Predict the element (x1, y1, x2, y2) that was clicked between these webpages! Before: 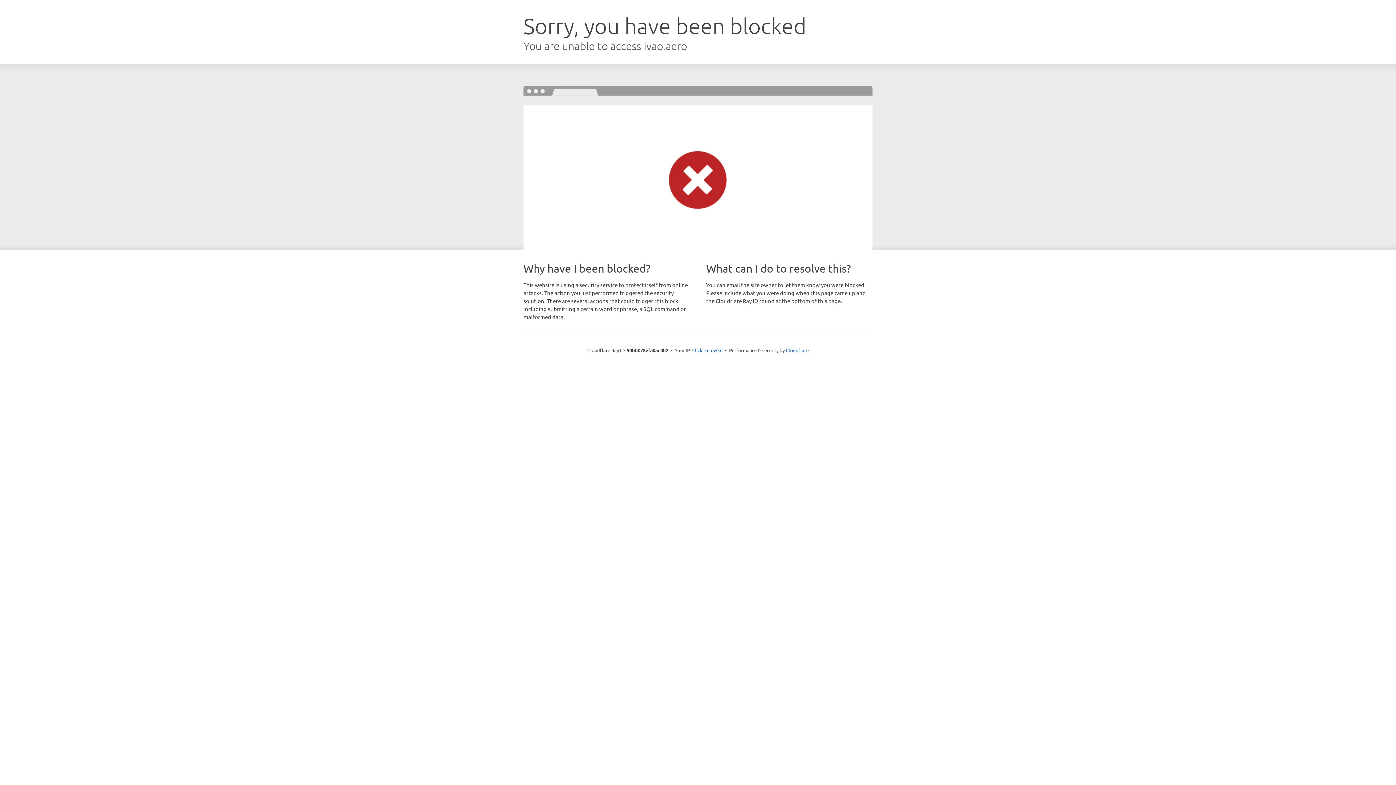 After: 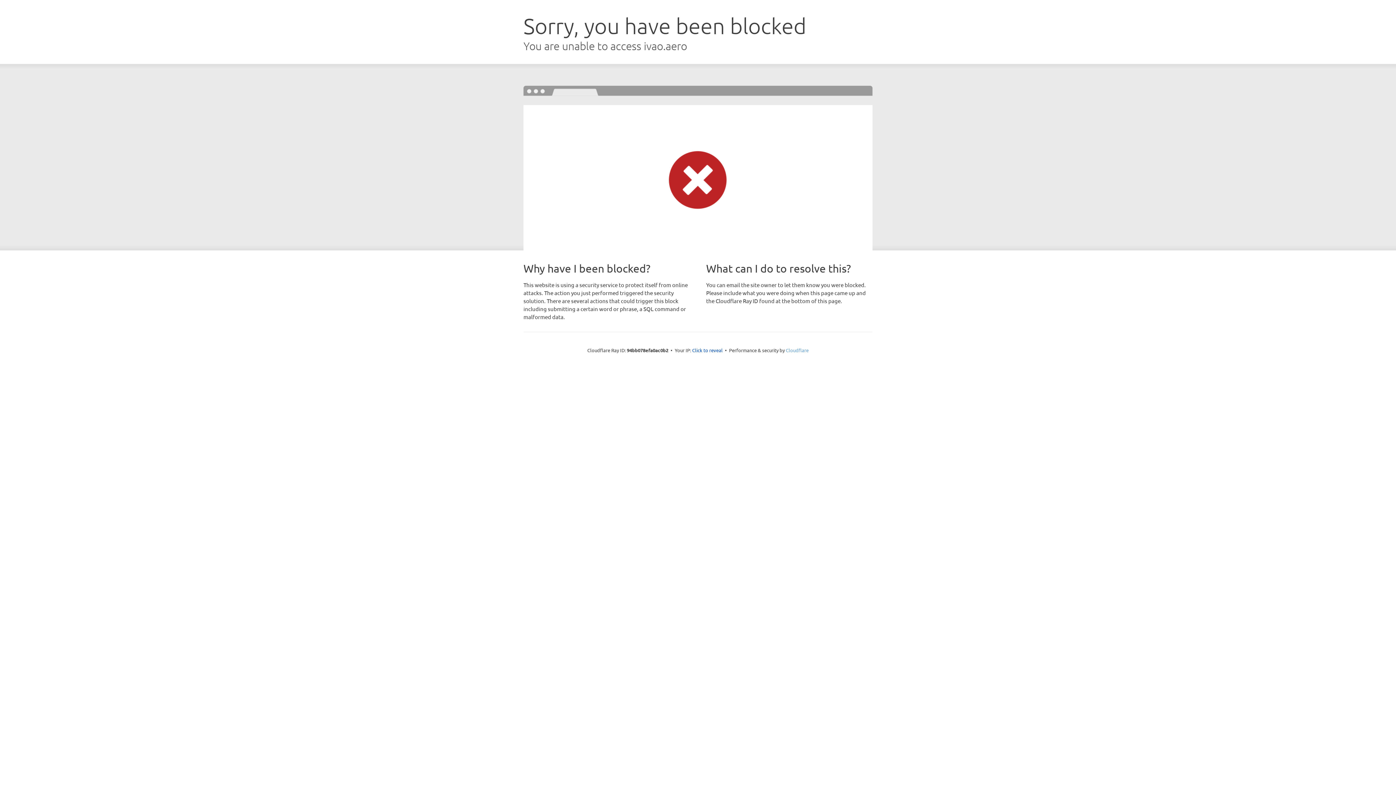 Action: bbox: (786, 347, 808, 353) label: Cloudflare